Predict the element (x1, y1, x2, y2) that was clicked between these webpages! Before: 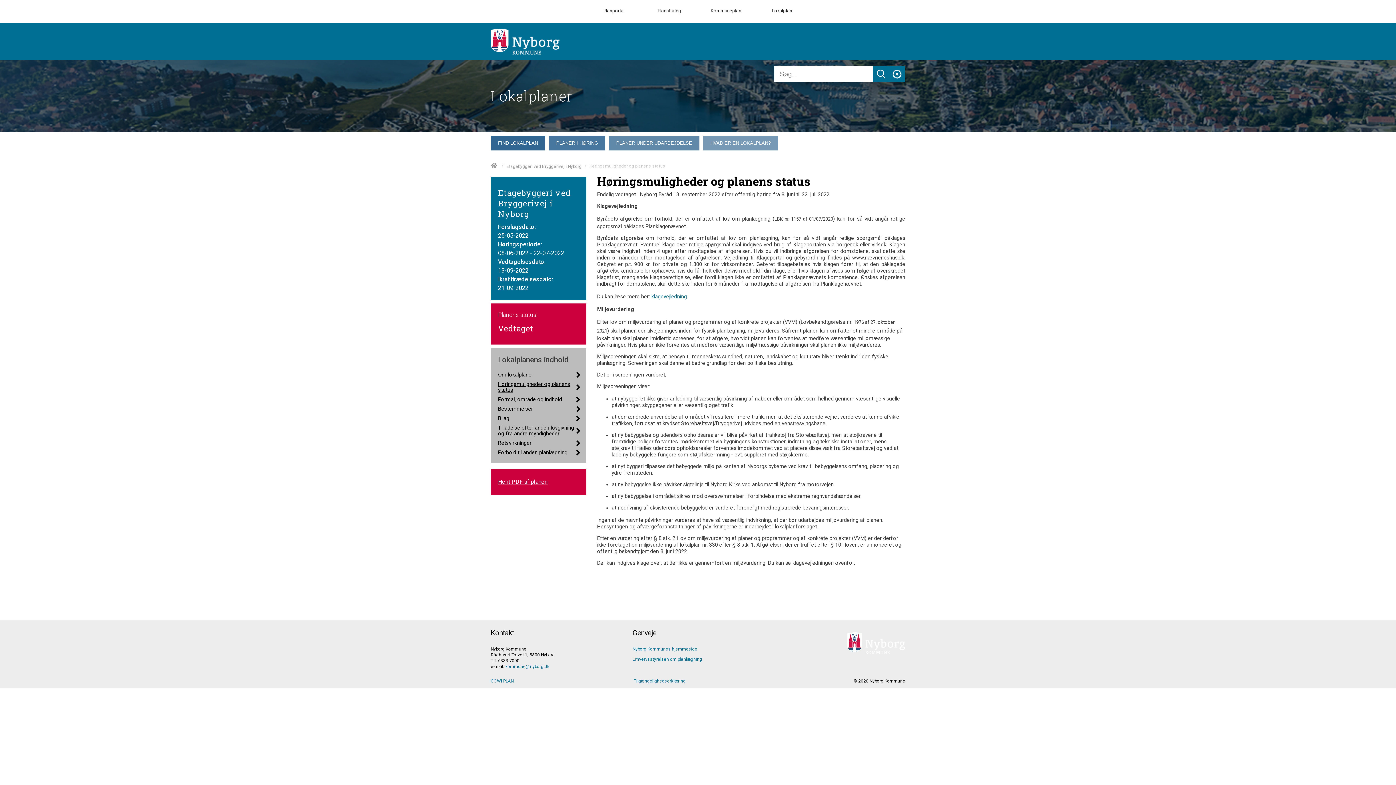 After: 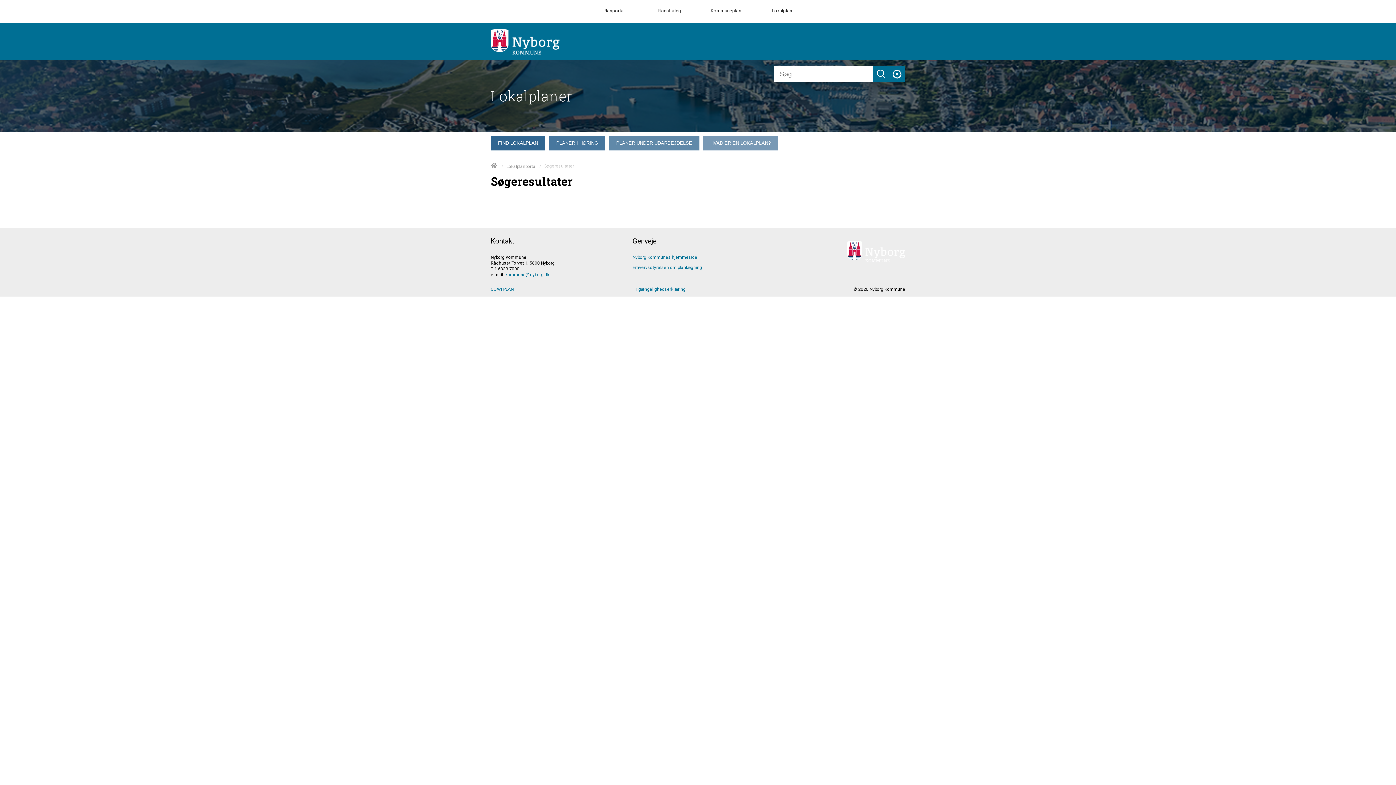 Action: label: Åben service menu bbox: (889, 66, 905, 82)